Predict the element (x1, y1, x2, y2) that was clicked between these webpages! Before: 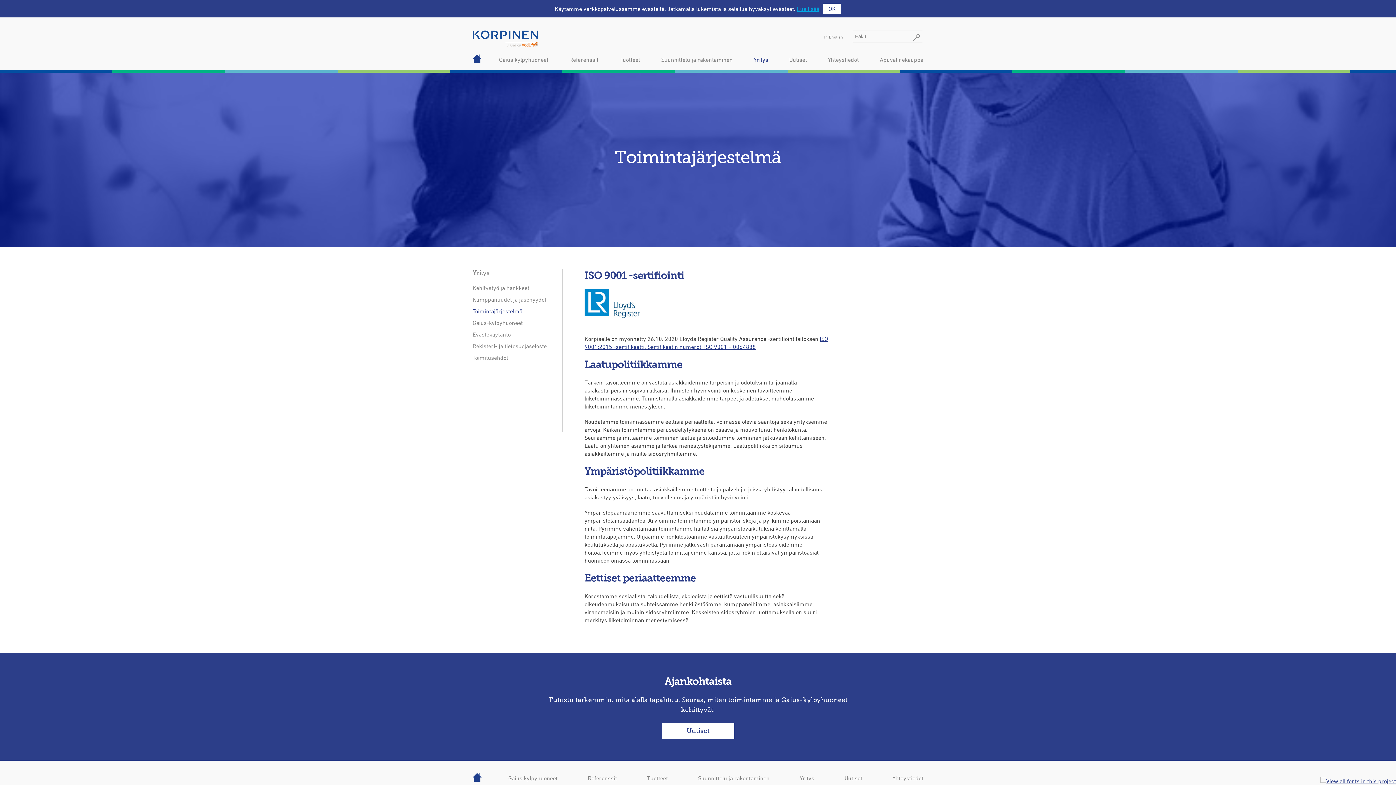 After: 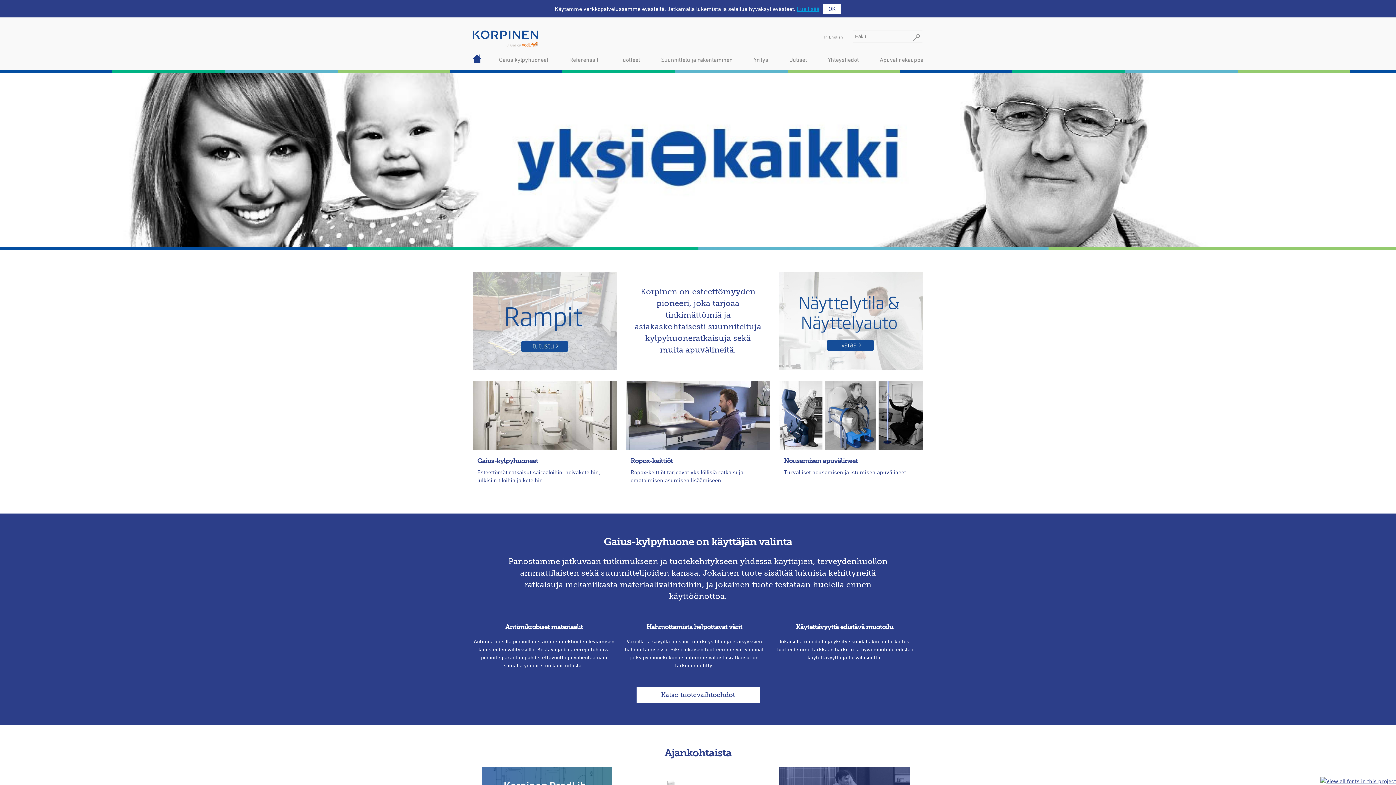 Action: label: Etusivu bbox: (472, 49, 481, 69)